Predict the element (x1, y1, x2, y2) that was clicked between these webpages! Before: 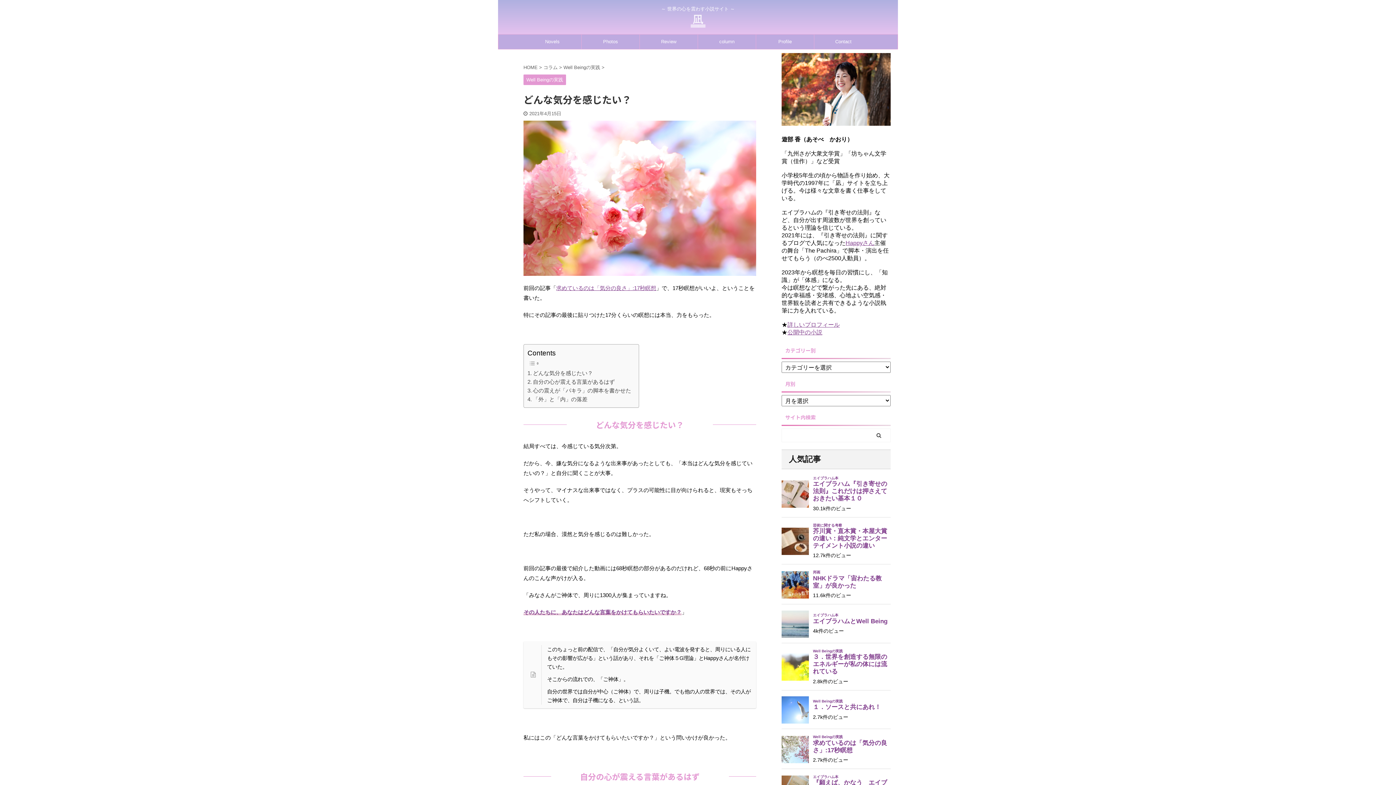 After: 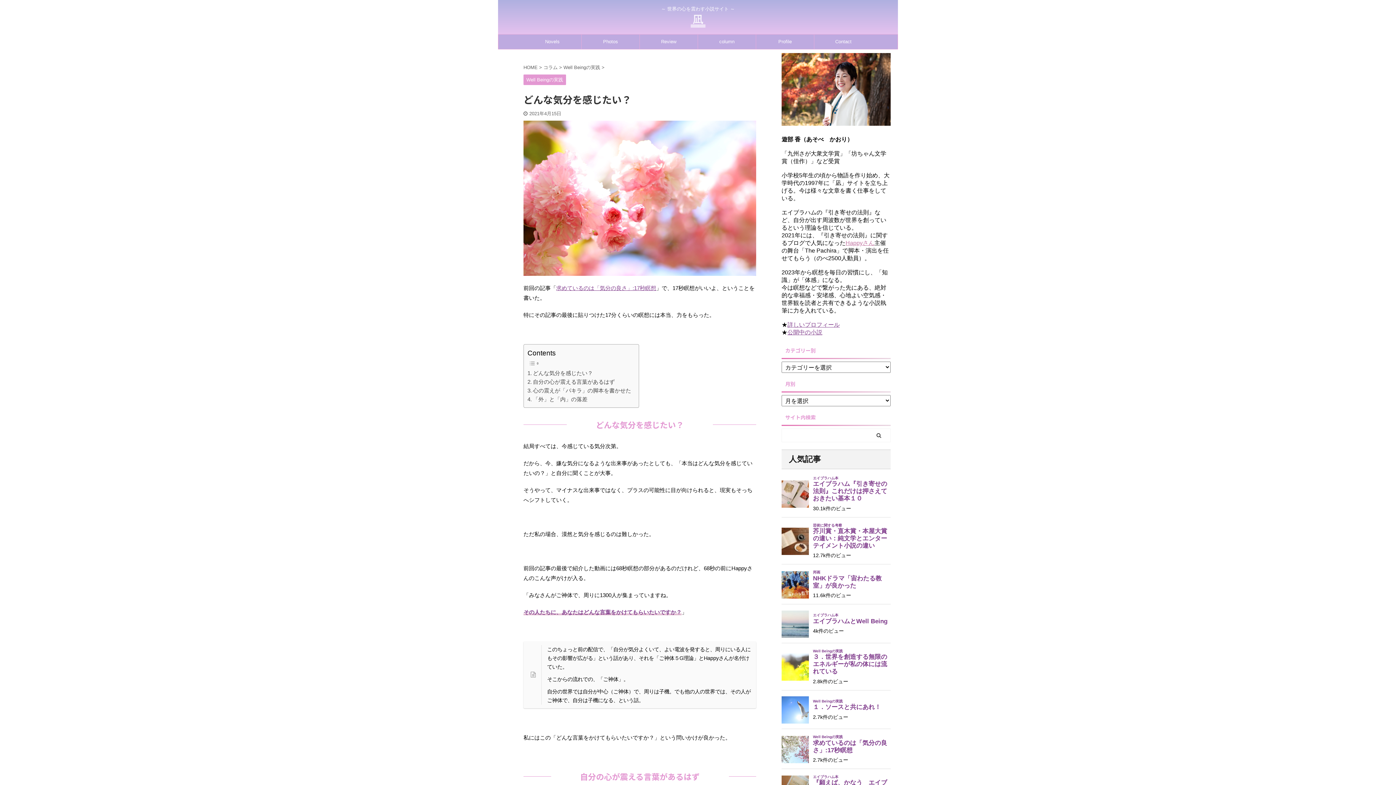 Action: bbox: (845, 240, 874, 246) label: Happyさん